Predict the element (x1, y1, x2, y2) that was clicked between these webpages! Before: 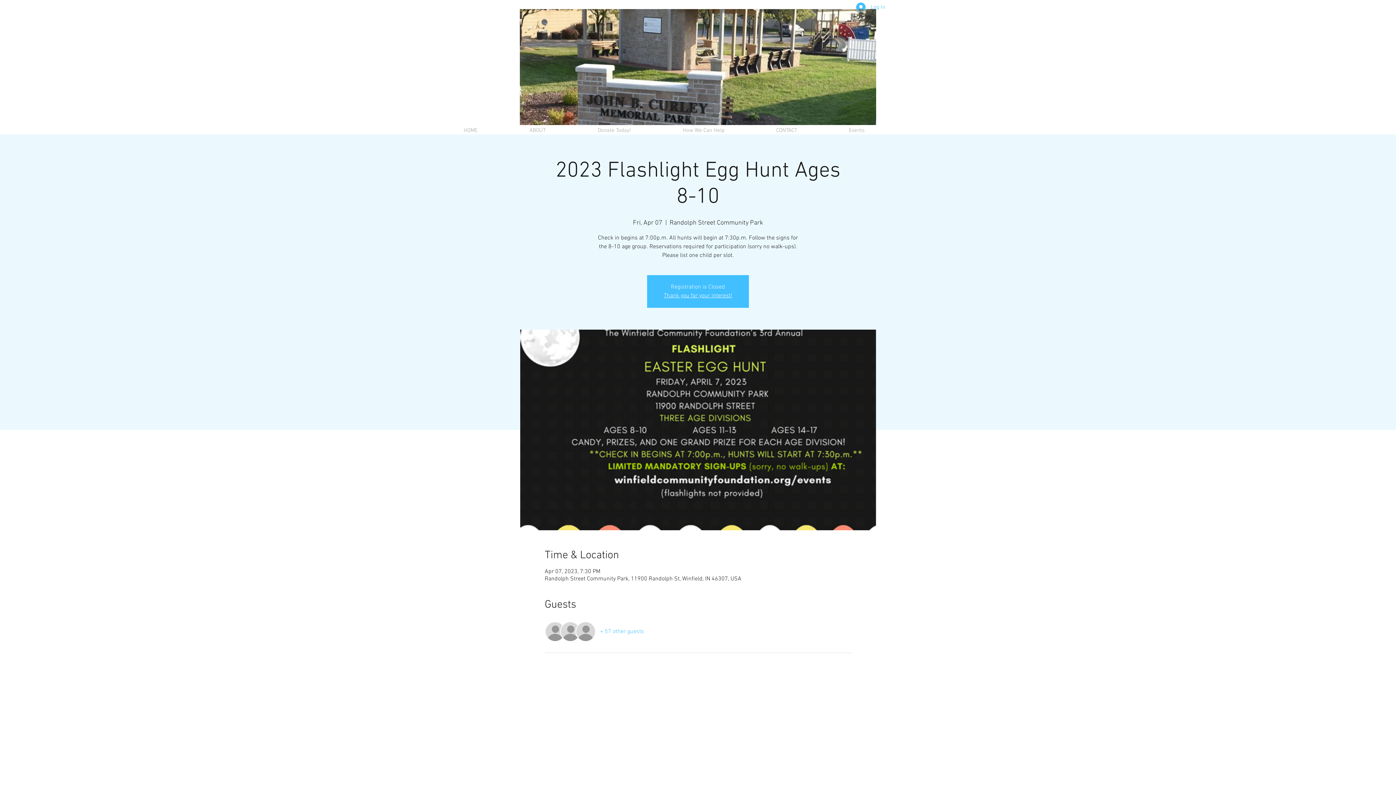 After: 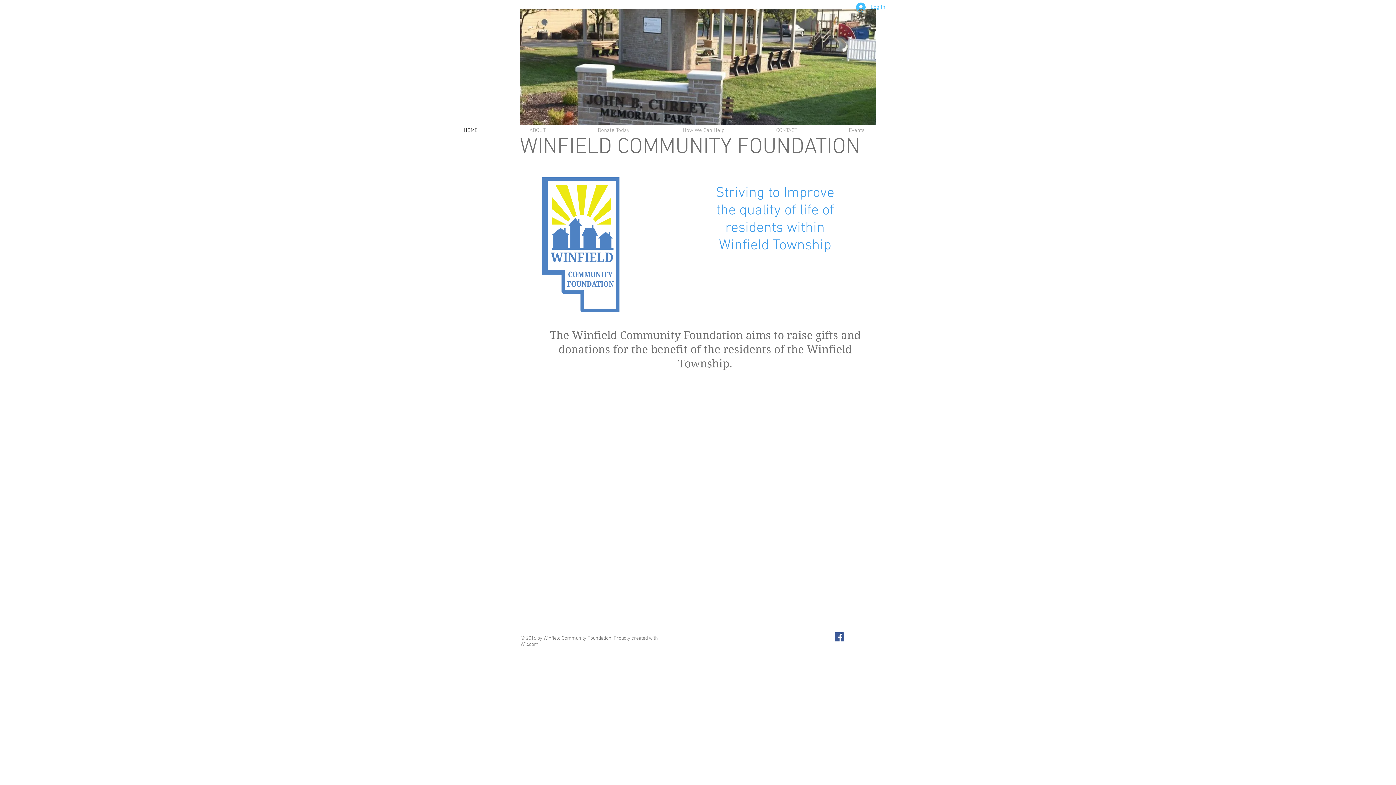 Action: bbox: (437, 125, 503, 136) label: HOME